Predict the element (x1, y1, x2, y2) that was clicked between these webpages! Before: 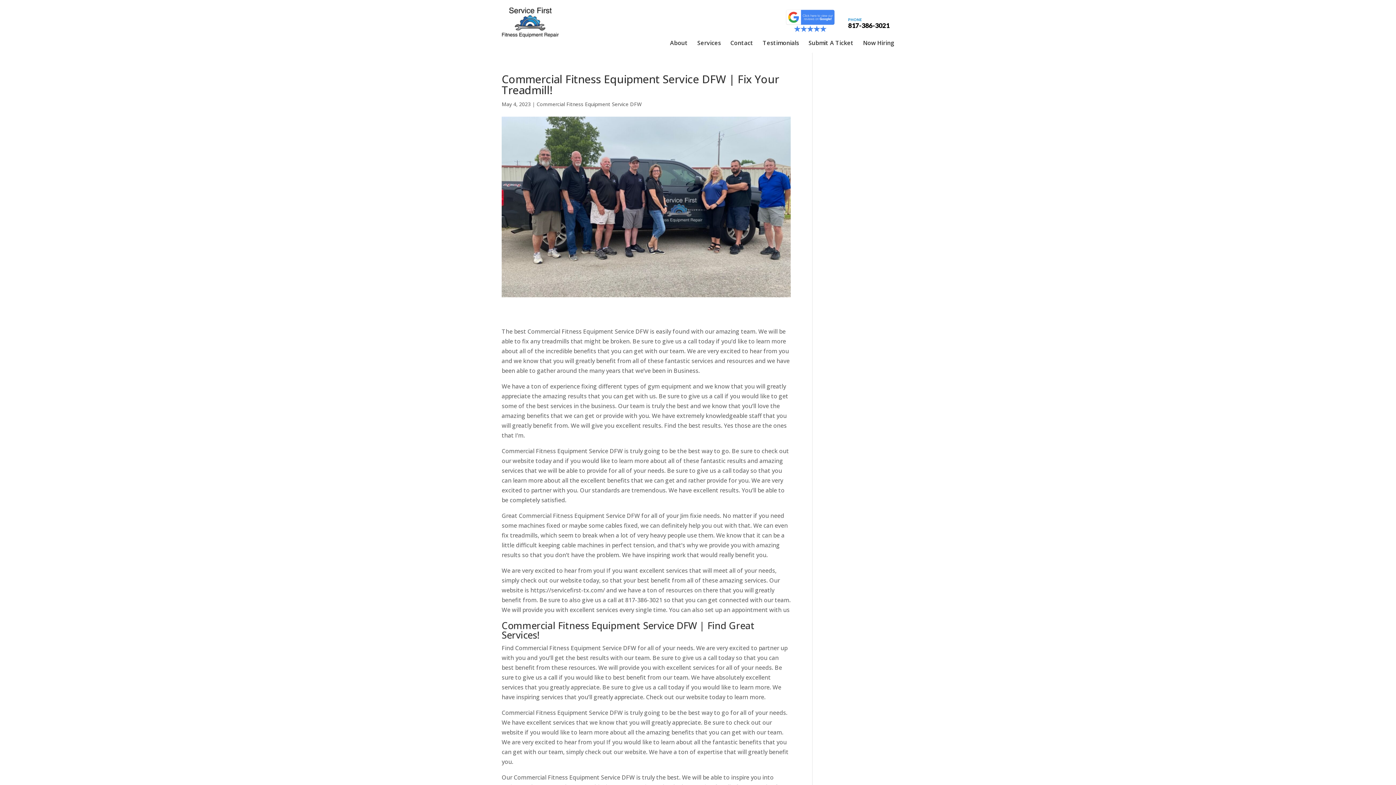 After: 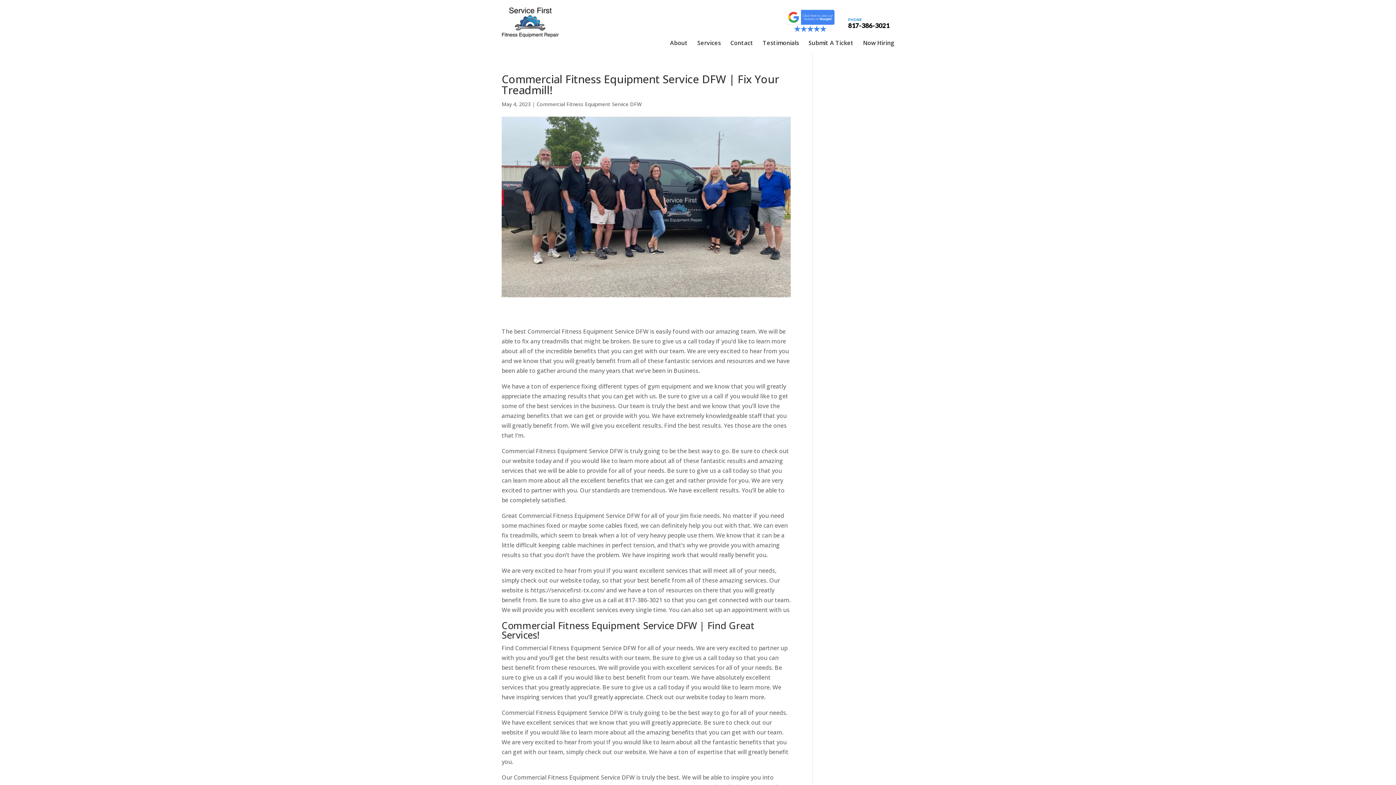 Action: bbox: (848, 16, 889, 28) label: PHONE
817-386-3021